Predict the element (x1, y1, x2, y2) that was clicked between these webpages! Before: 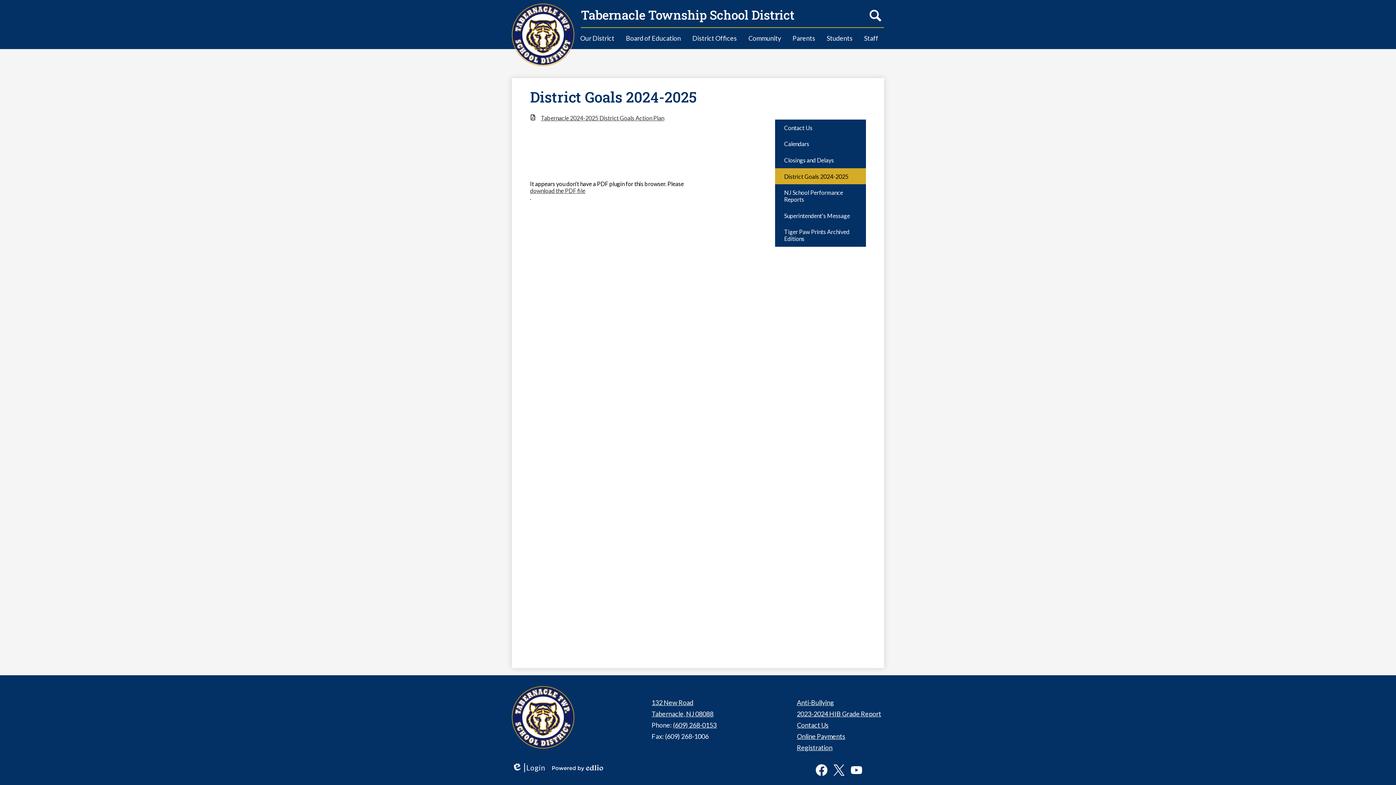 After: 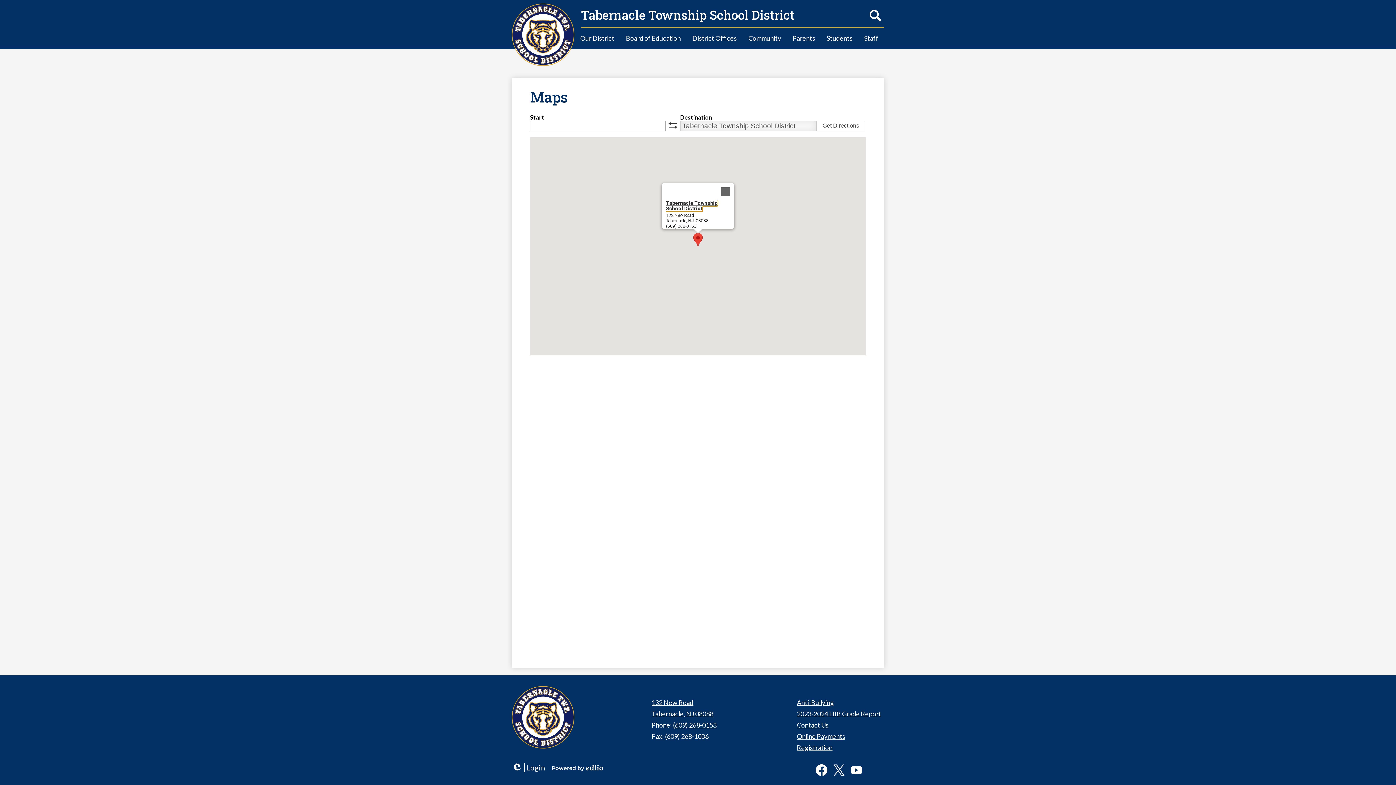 Action: label: Tabernacle, NJ 08088 bbox: (651, 710, 713, 718)